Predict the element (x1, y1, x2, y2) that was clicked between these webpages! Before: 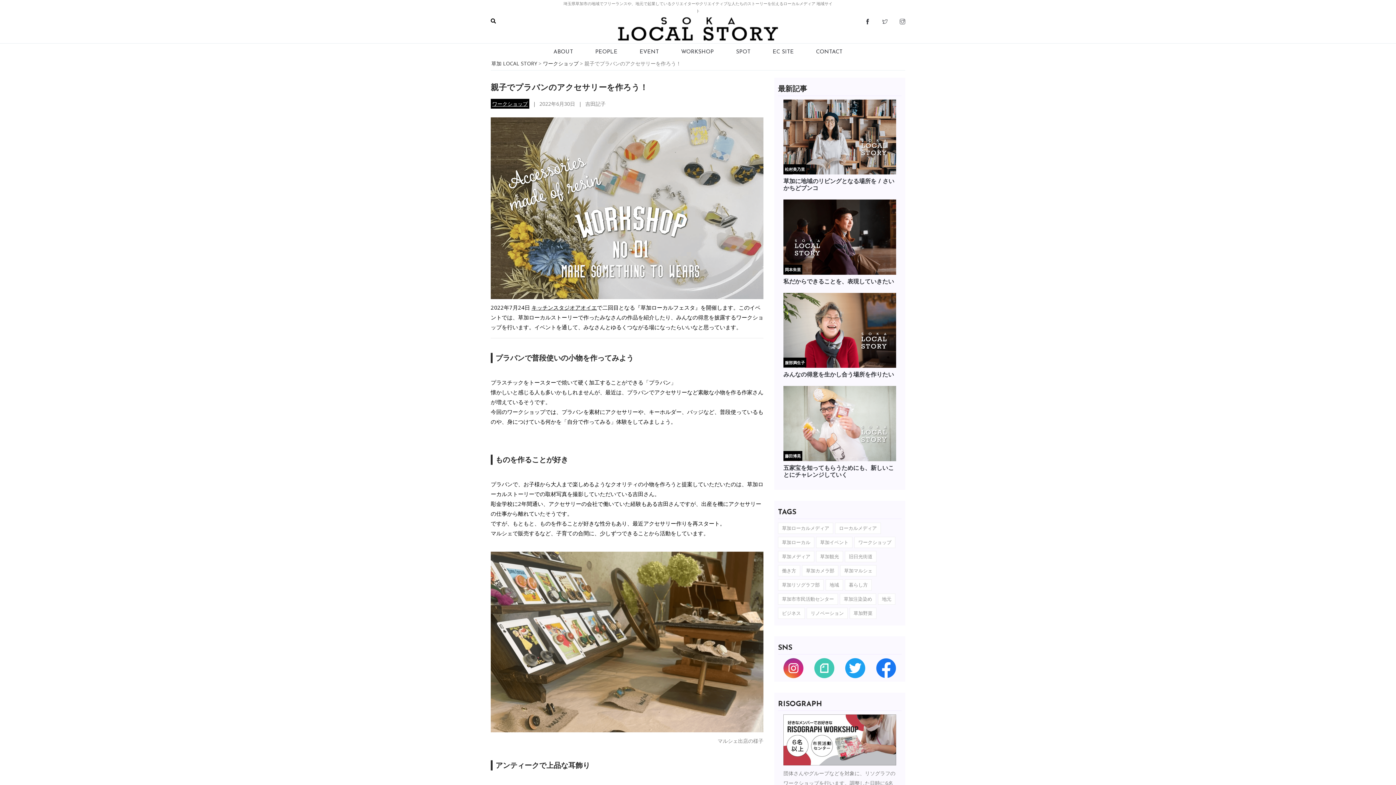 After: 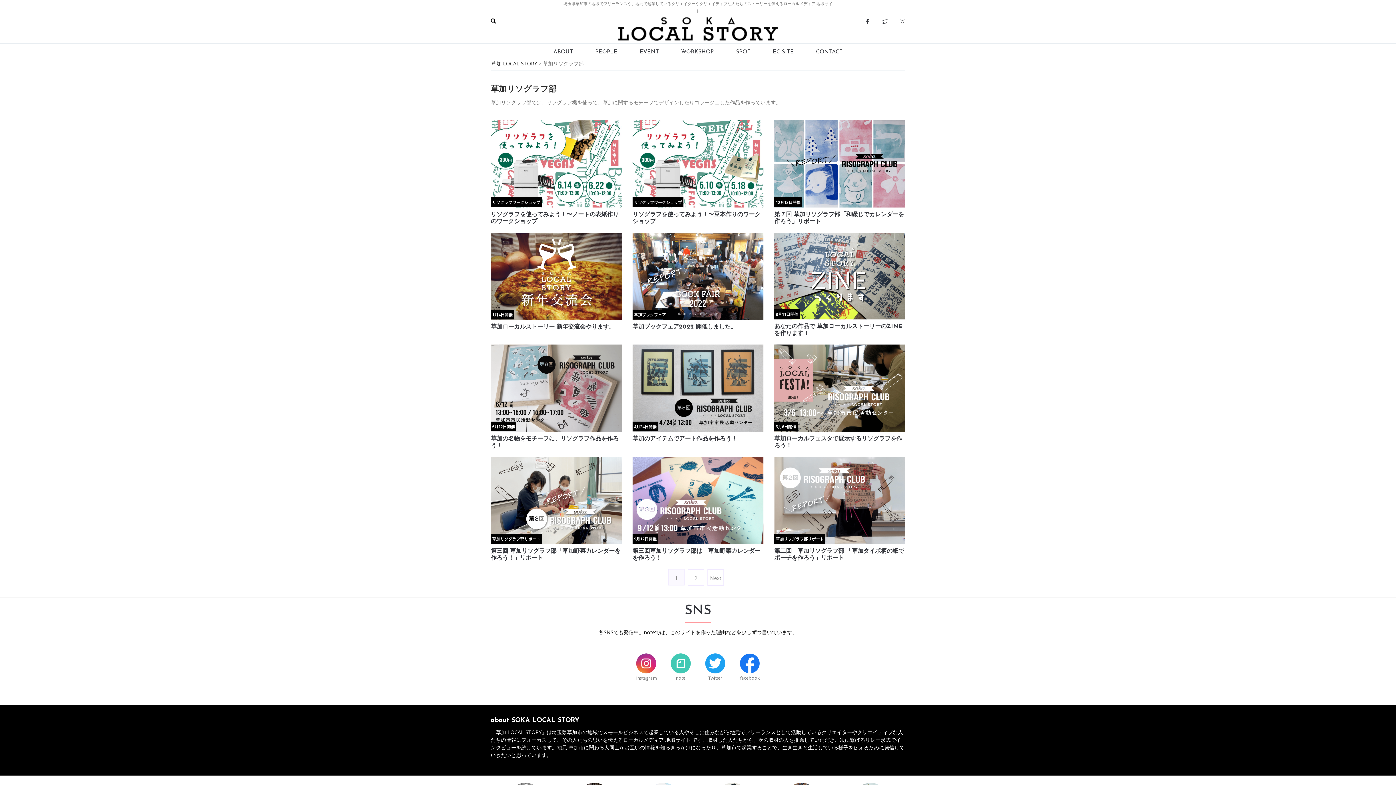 Action: bbox: (778, 579, 824, 590) label: 草加リソグラフ部